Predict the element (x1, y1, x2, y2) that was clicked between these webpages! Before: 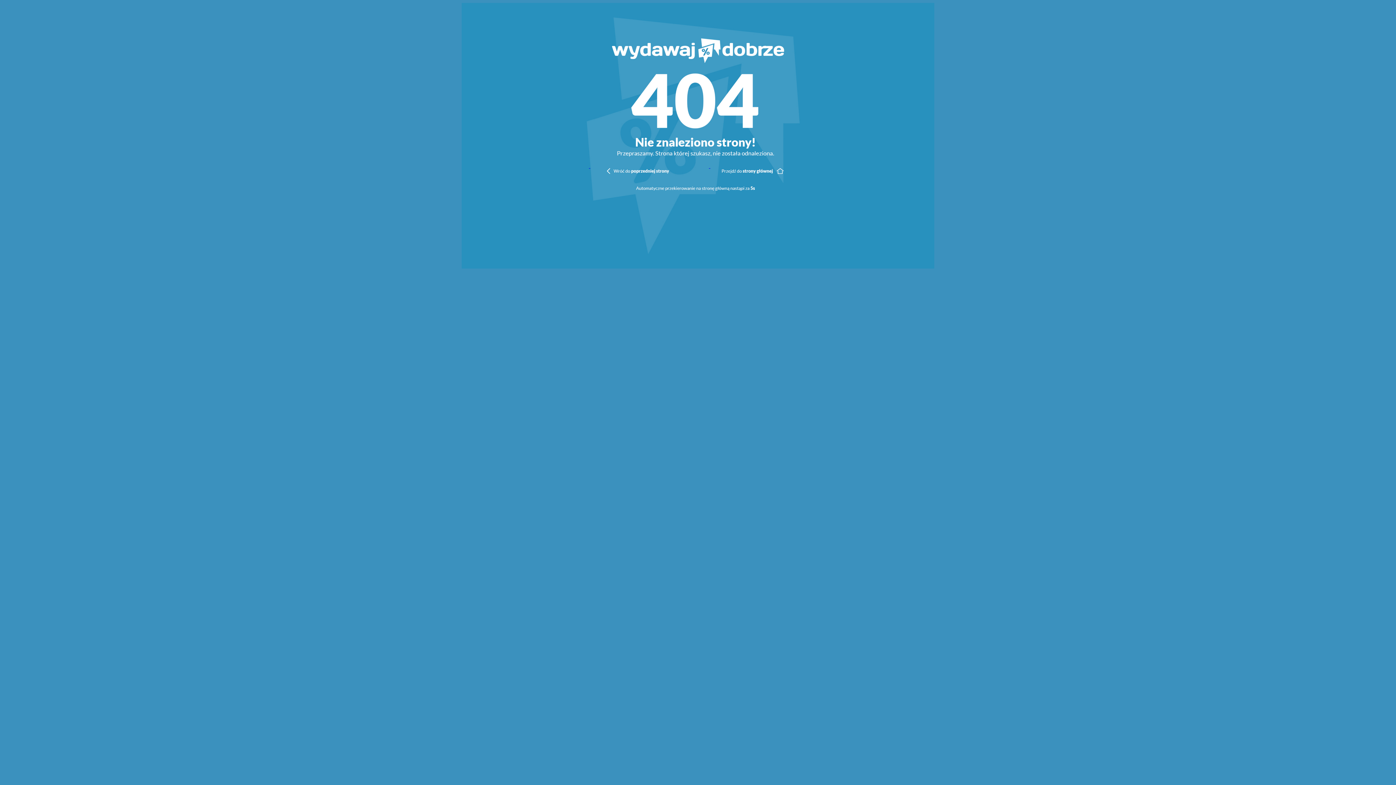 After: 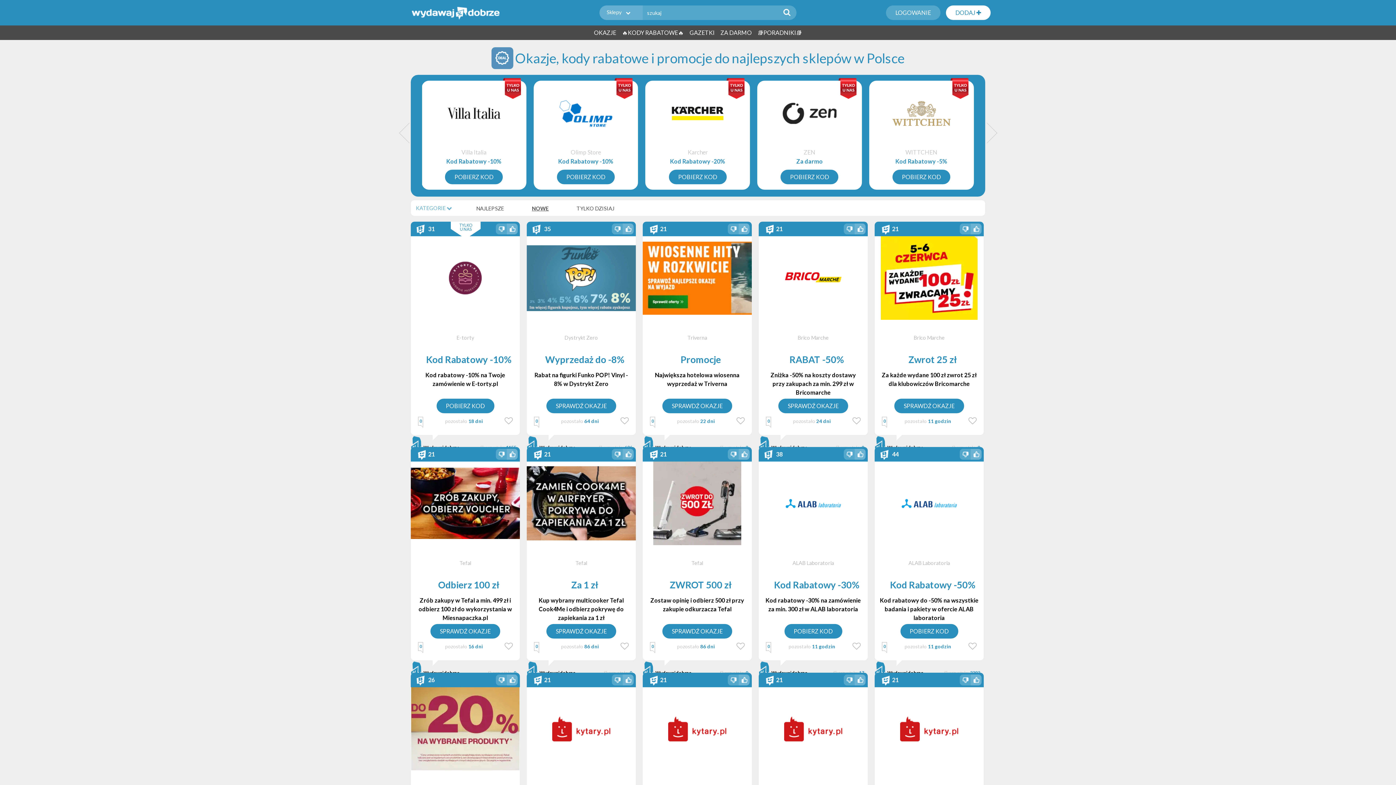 Action: label:   bbox: (709, 162, 800, 181)